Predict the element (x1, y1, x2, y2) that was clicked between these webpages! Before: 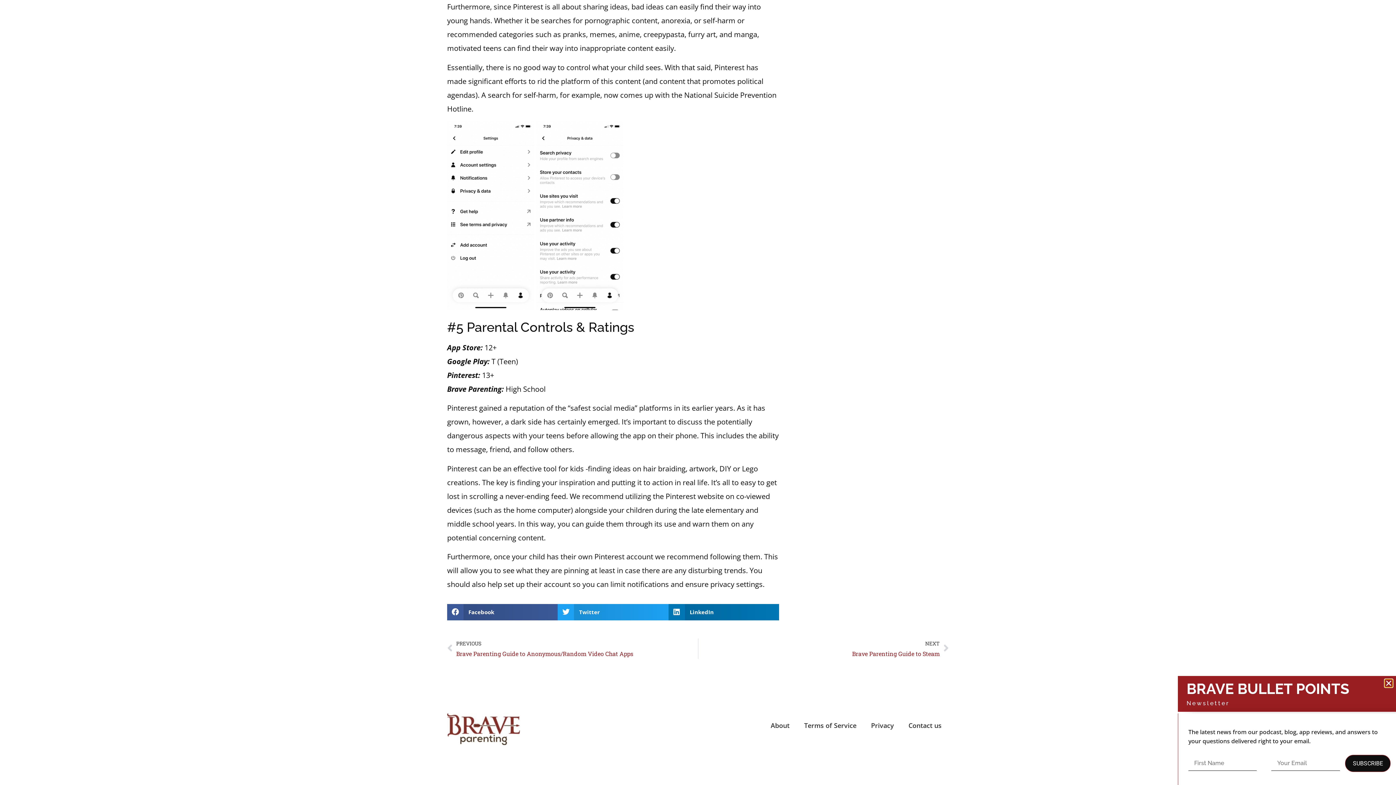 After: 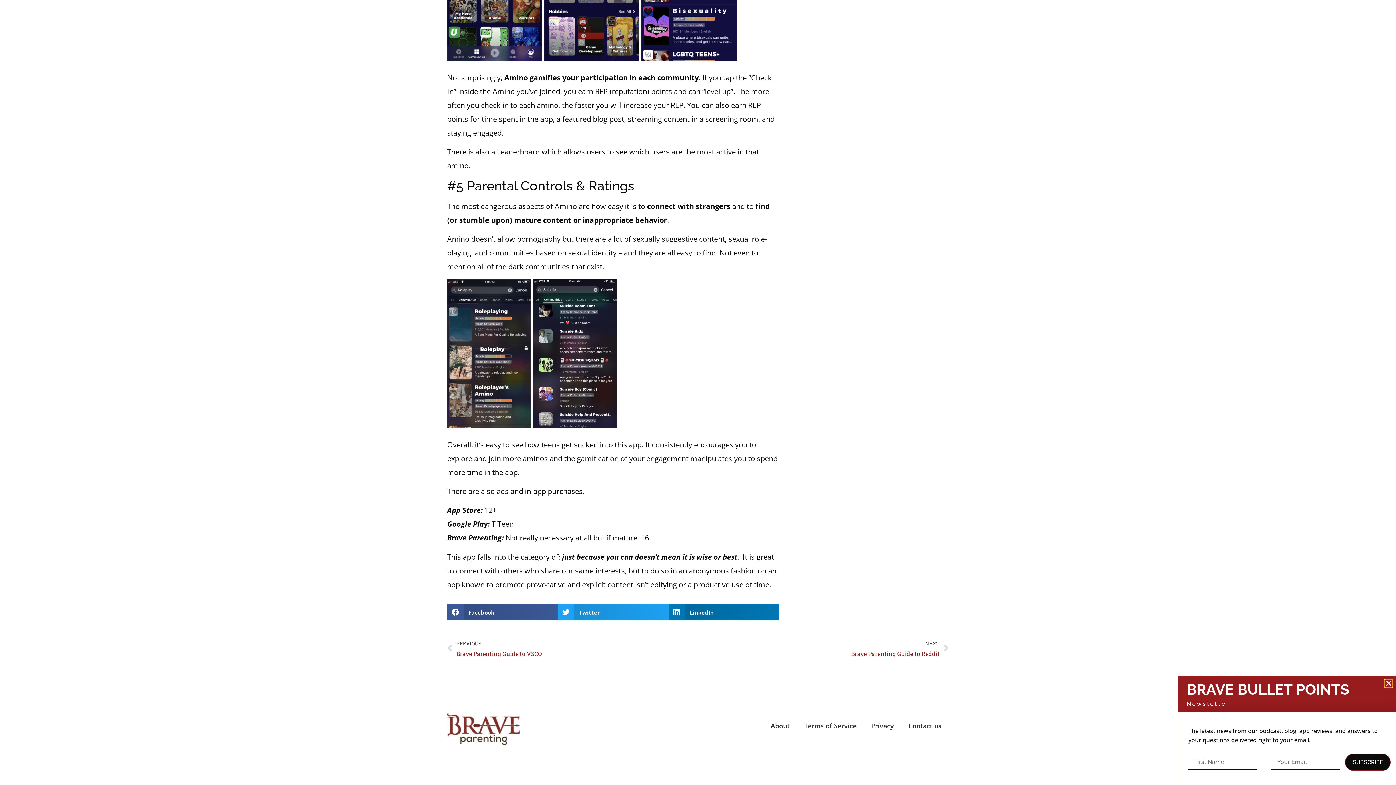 Action: bbox: (786, 389, 949, 480)